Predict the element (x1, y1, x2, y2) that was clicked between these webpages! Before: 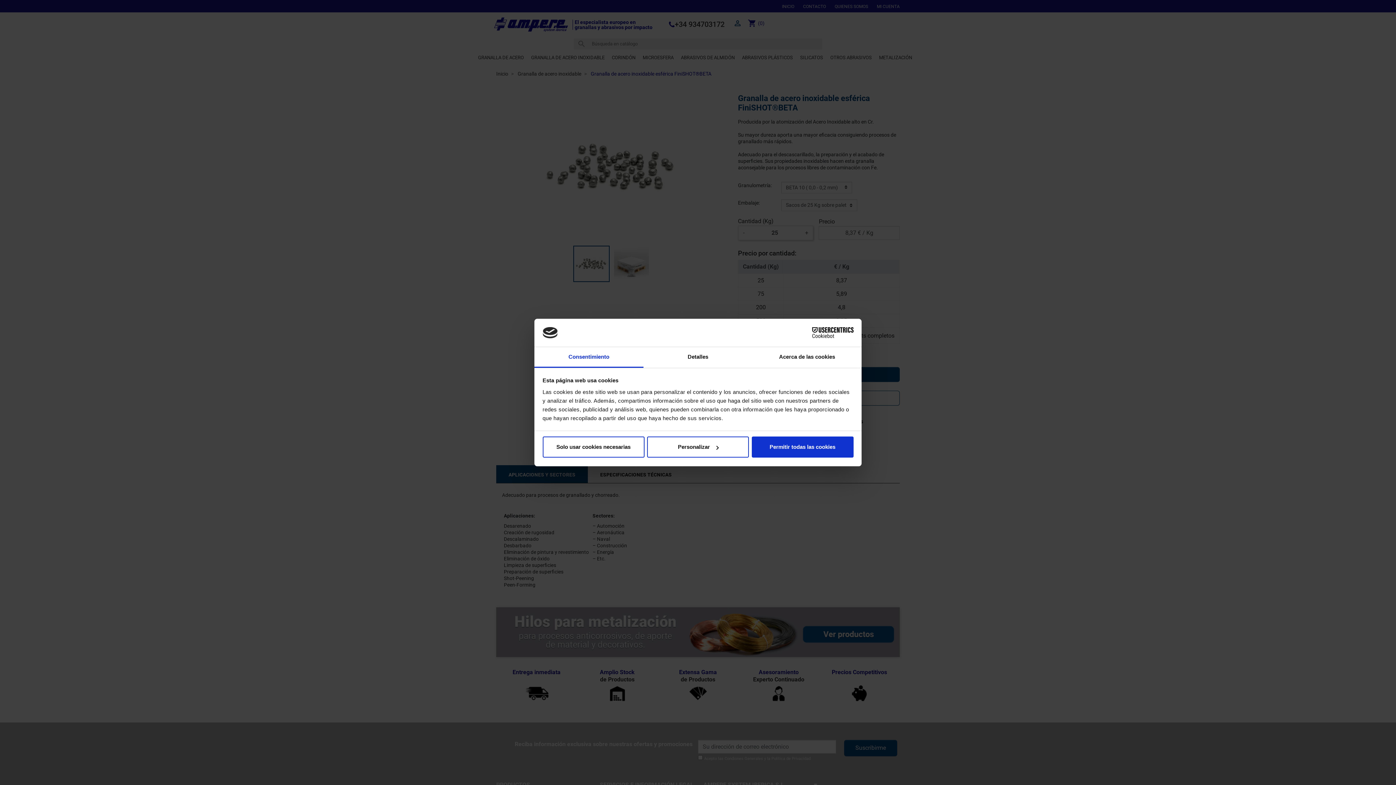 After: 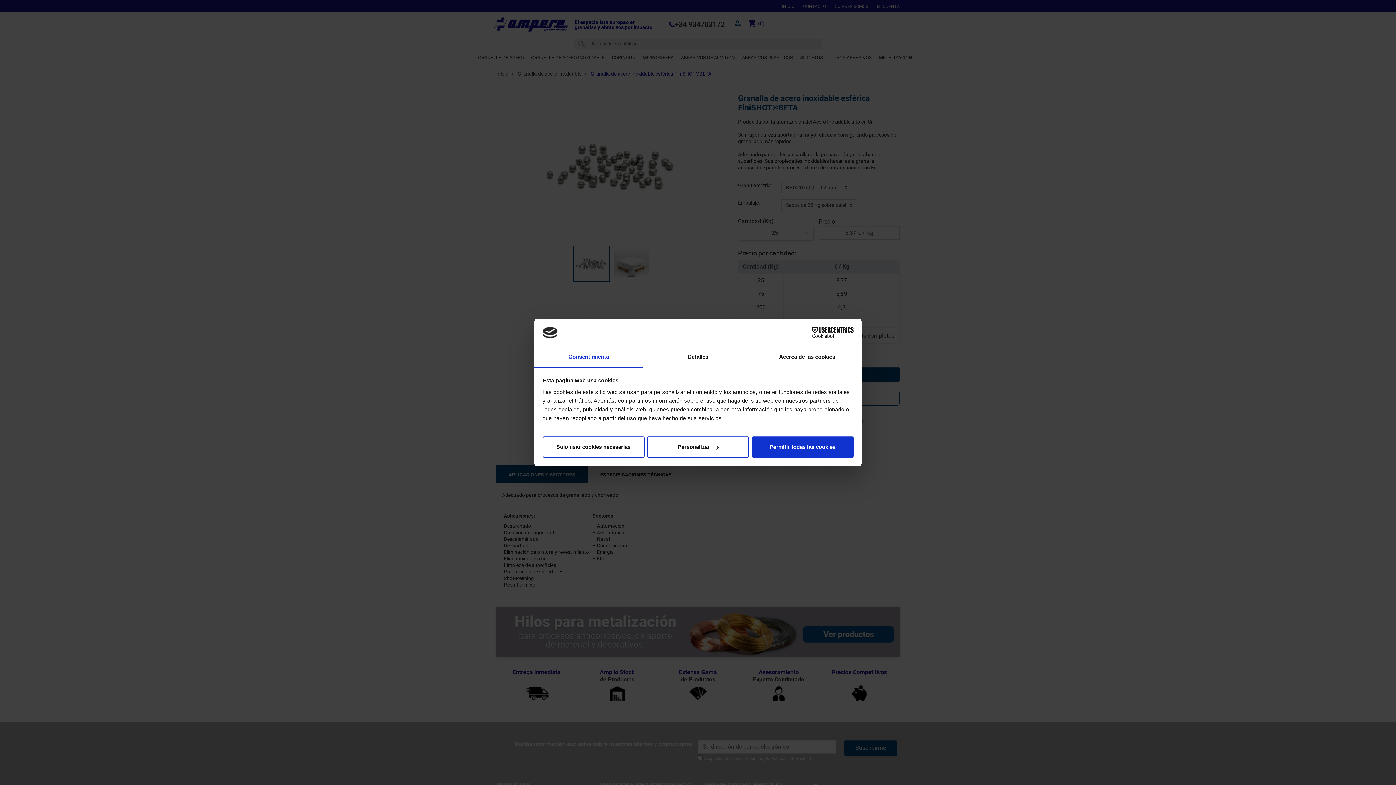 Action: bbox: (790, 327, 853, 338) label: Cookiebot - opens in a new window